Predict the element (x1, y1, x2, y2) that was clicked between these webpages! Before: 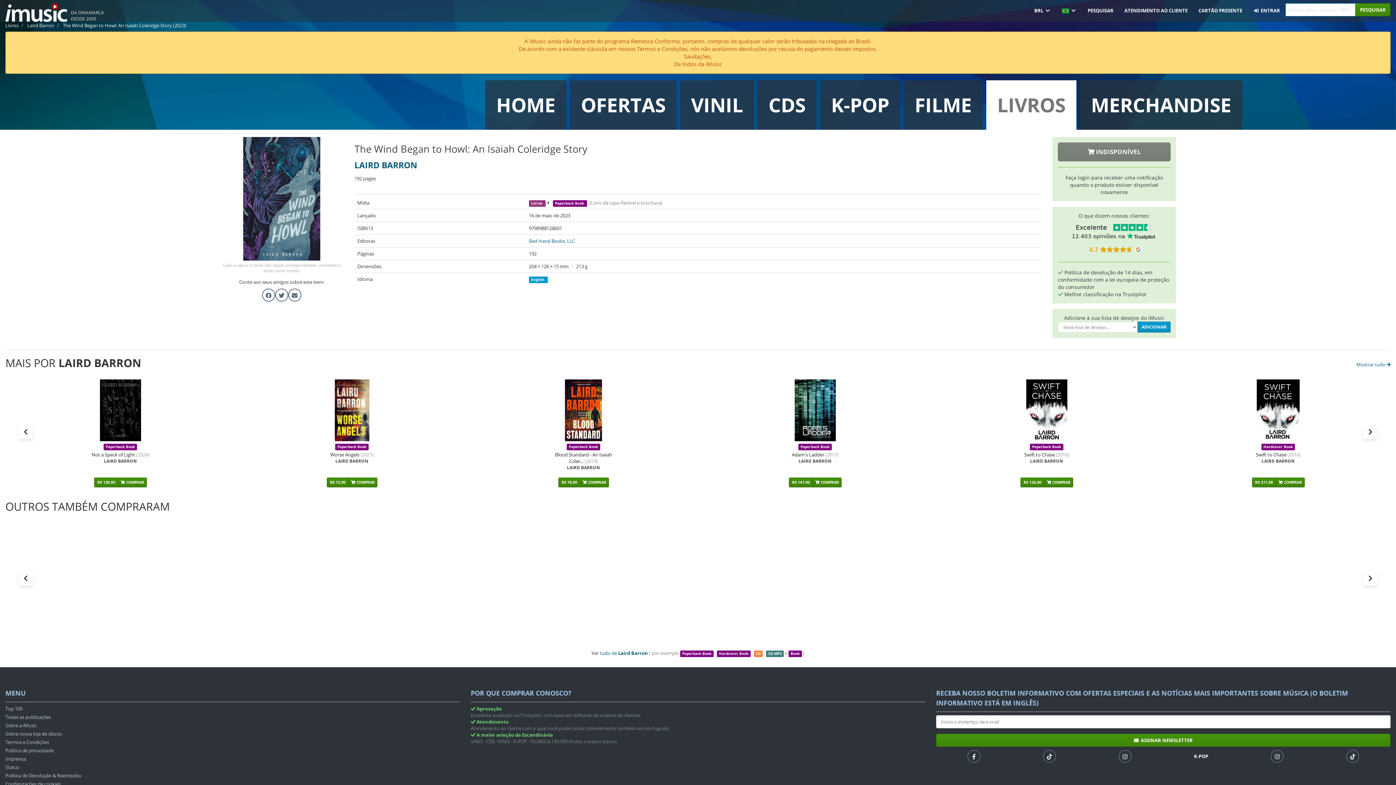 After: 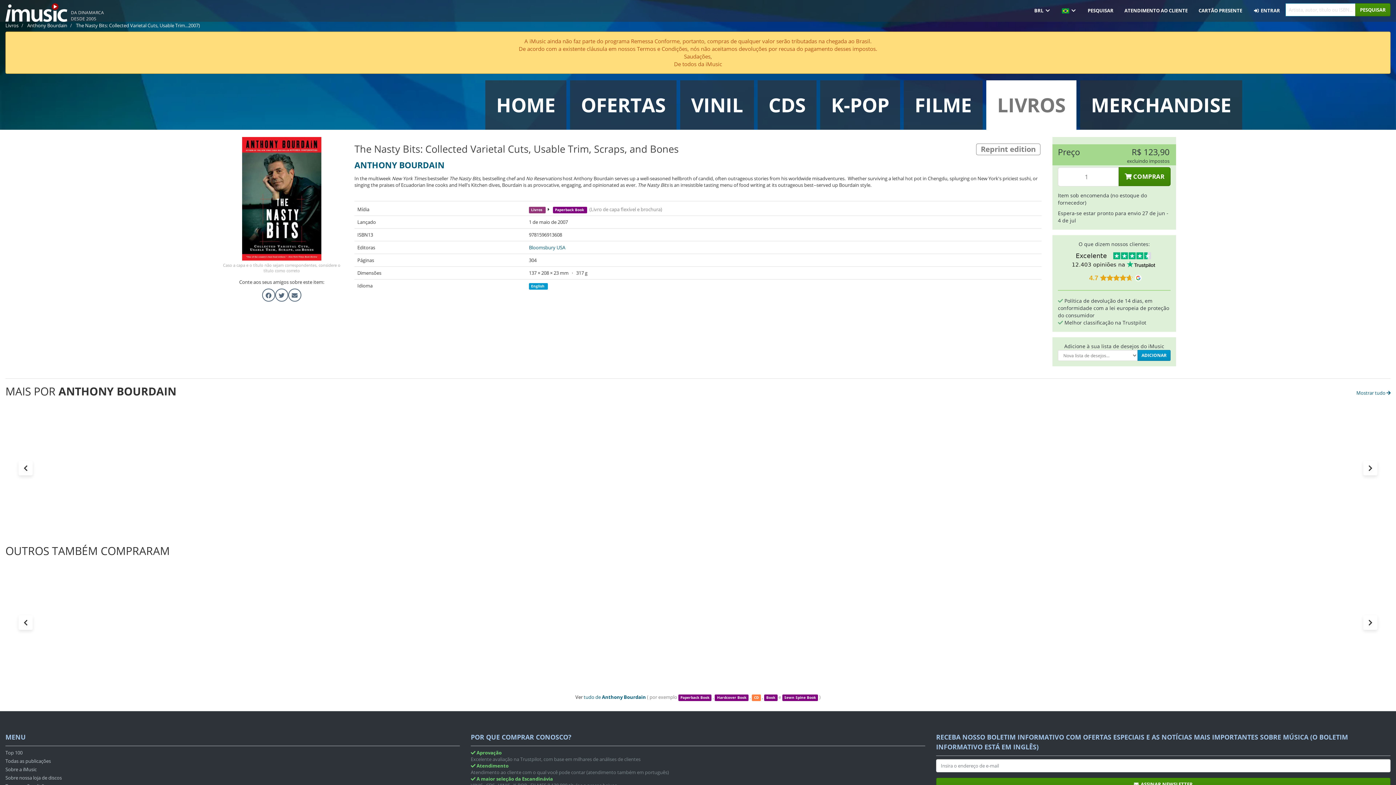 Action: bbox: (778, 523, 851, 627) label: Paperback BookReprint edition
The Nasty Bits: Collected Variet... (2007)
ANTHONY BOURDAIN